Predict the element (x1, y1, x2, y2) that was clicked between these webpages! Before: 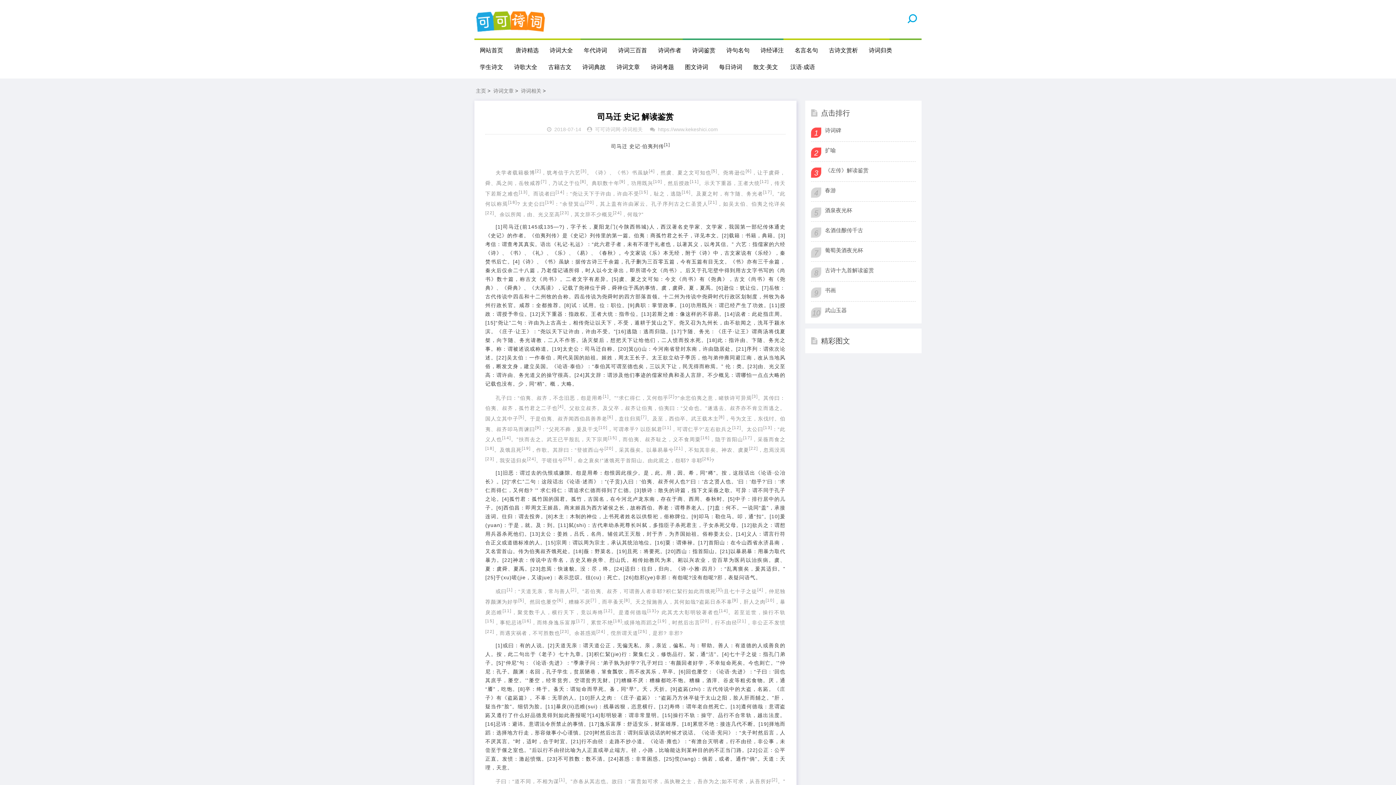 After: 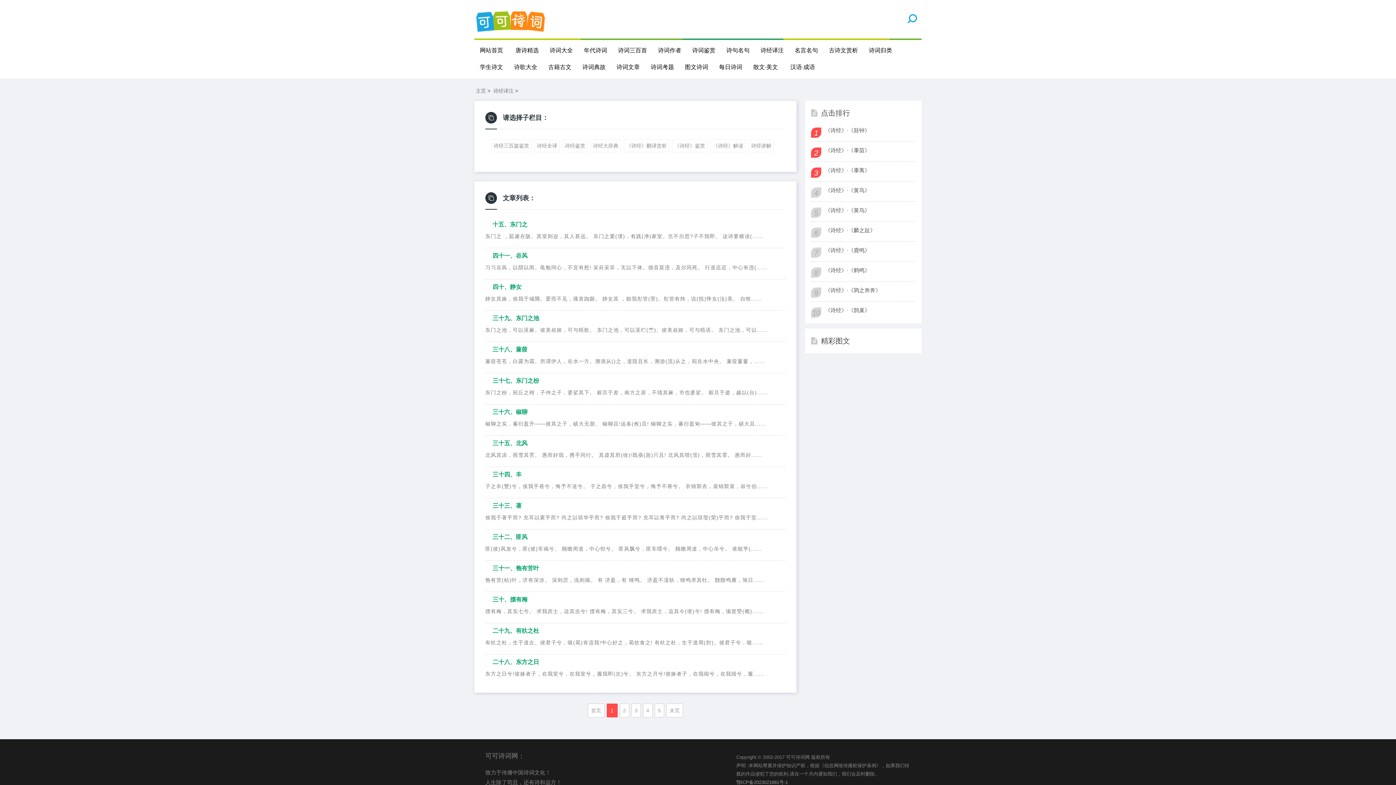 Action: label: 诗经译注 bbox: (755, 42, 789, 58)